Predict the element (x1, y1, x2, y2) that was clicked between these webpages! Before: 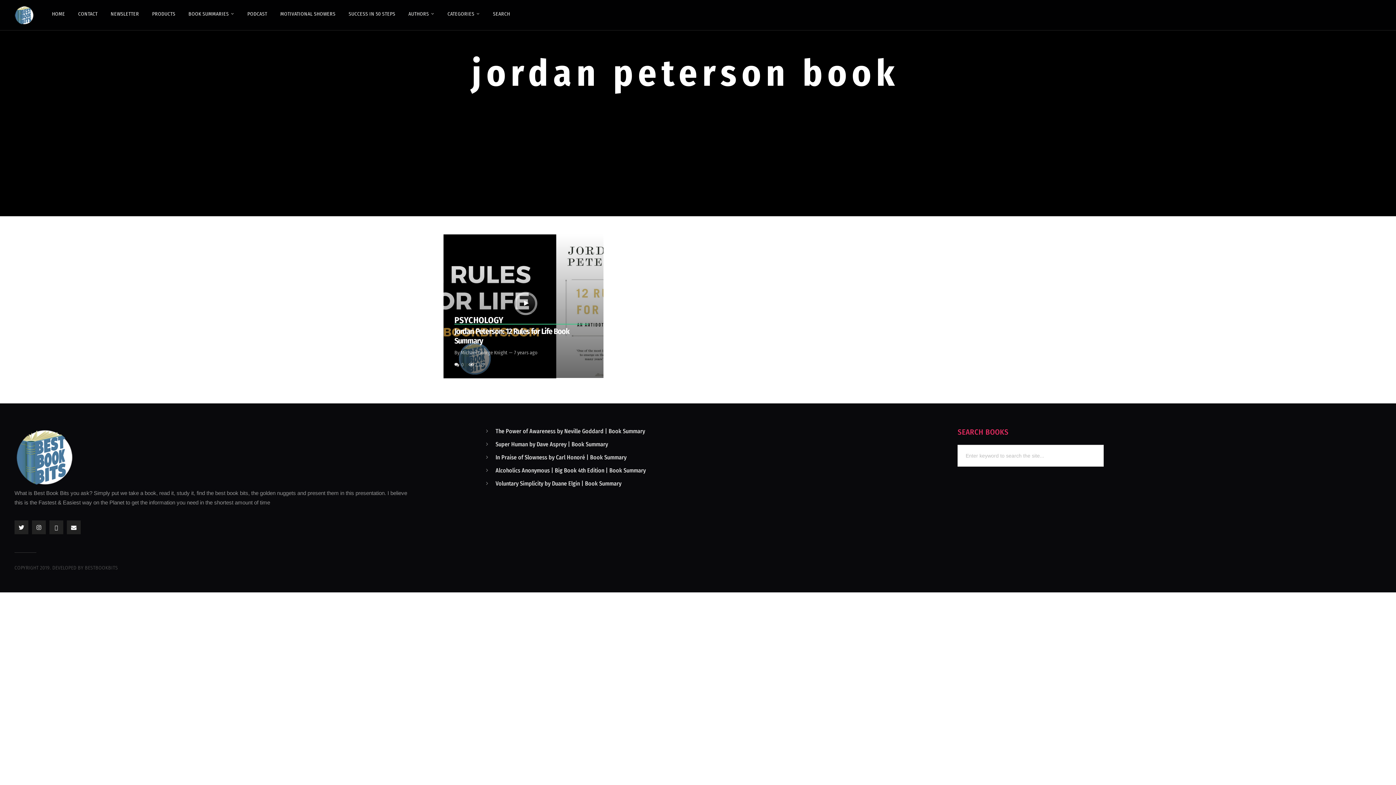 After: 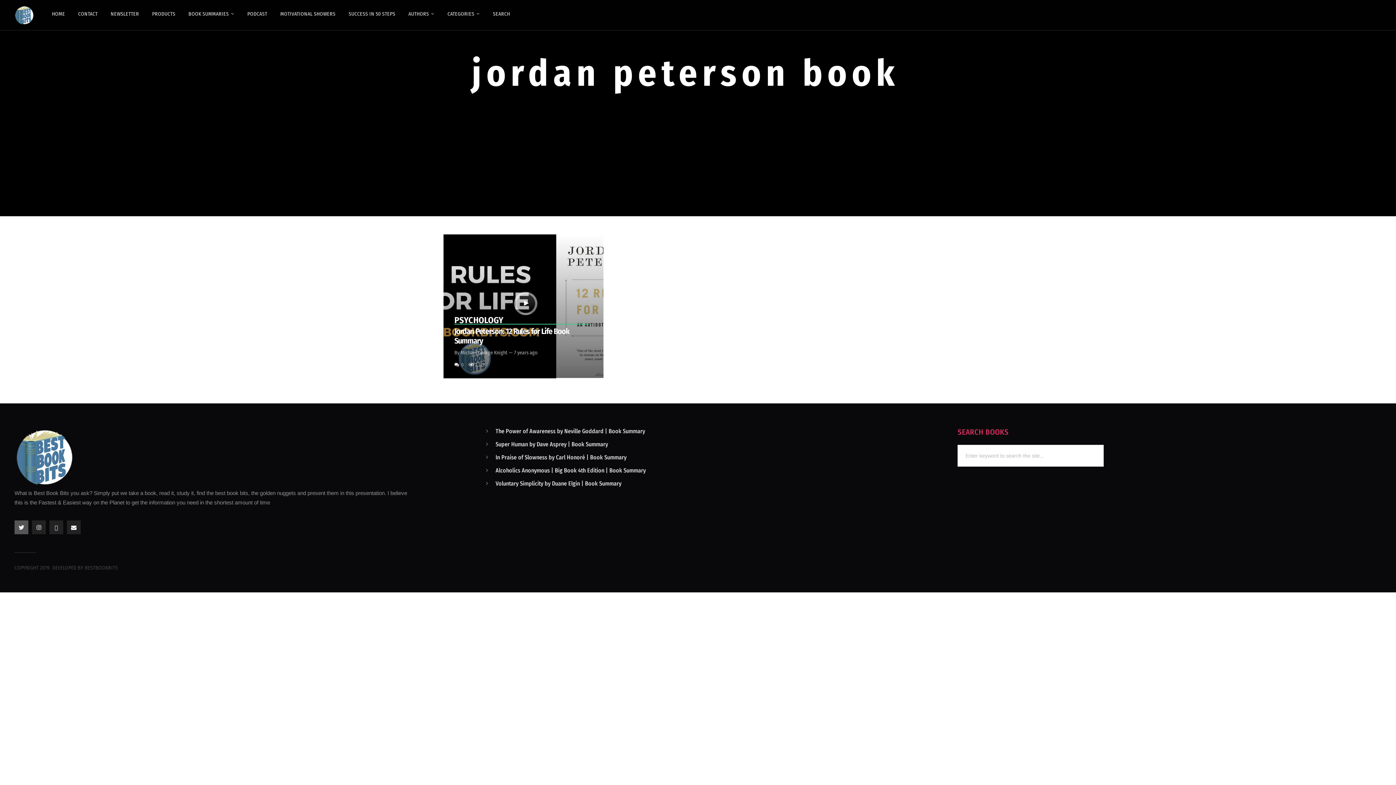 Action: bbox: (14, 520, 28, 534)